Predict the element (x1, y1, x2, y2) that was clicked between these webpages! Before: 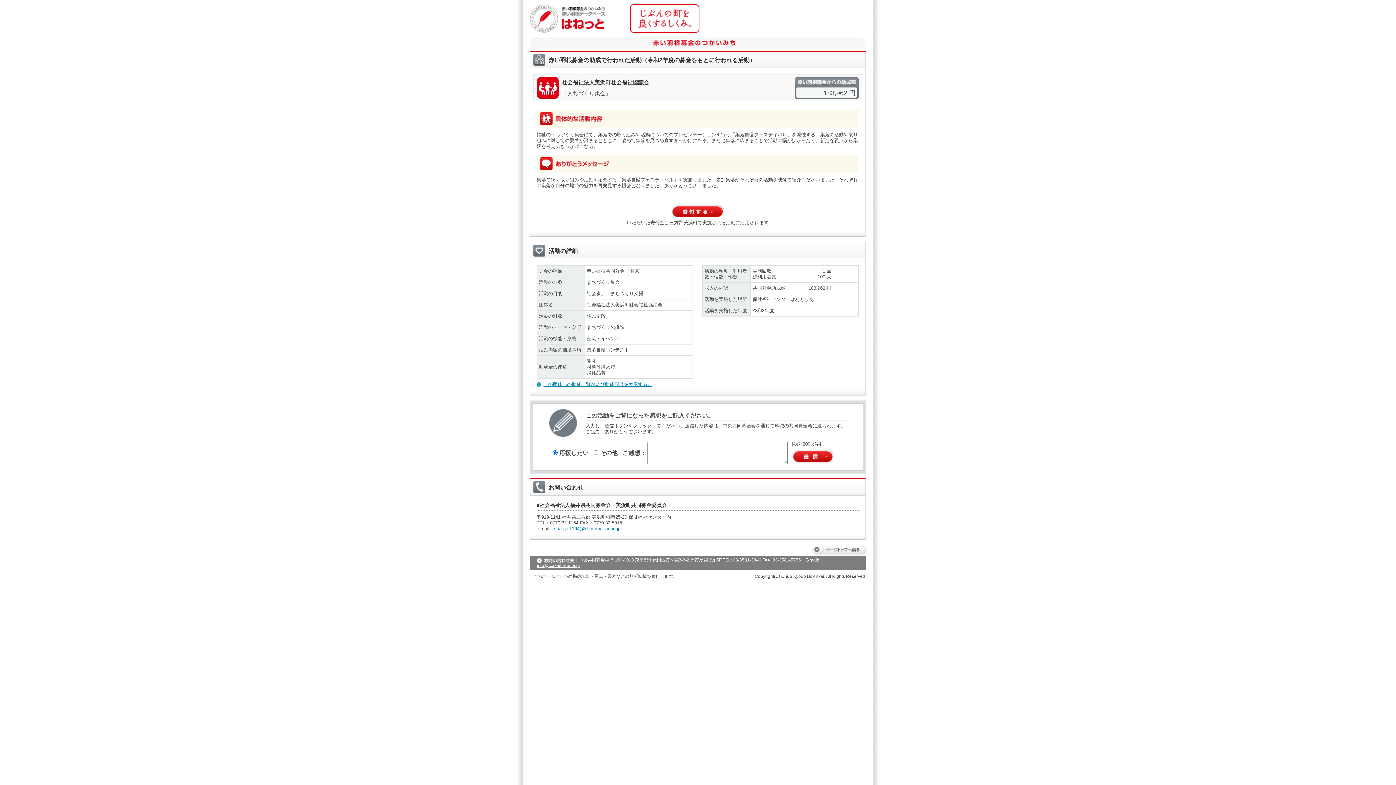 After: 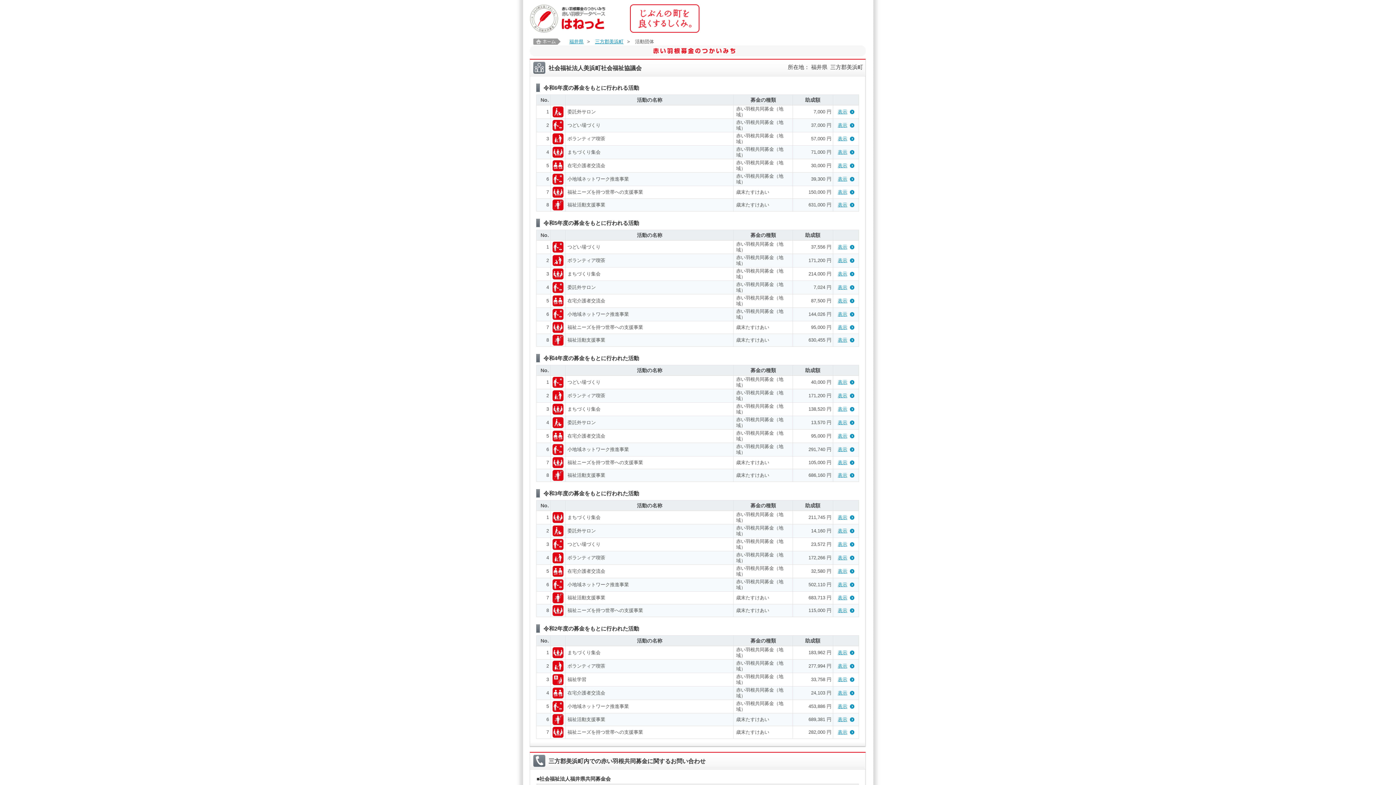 Action: label: この団体への助成一覧および助成履歴を表示する。 bbox: (536, 381, 652, 387)